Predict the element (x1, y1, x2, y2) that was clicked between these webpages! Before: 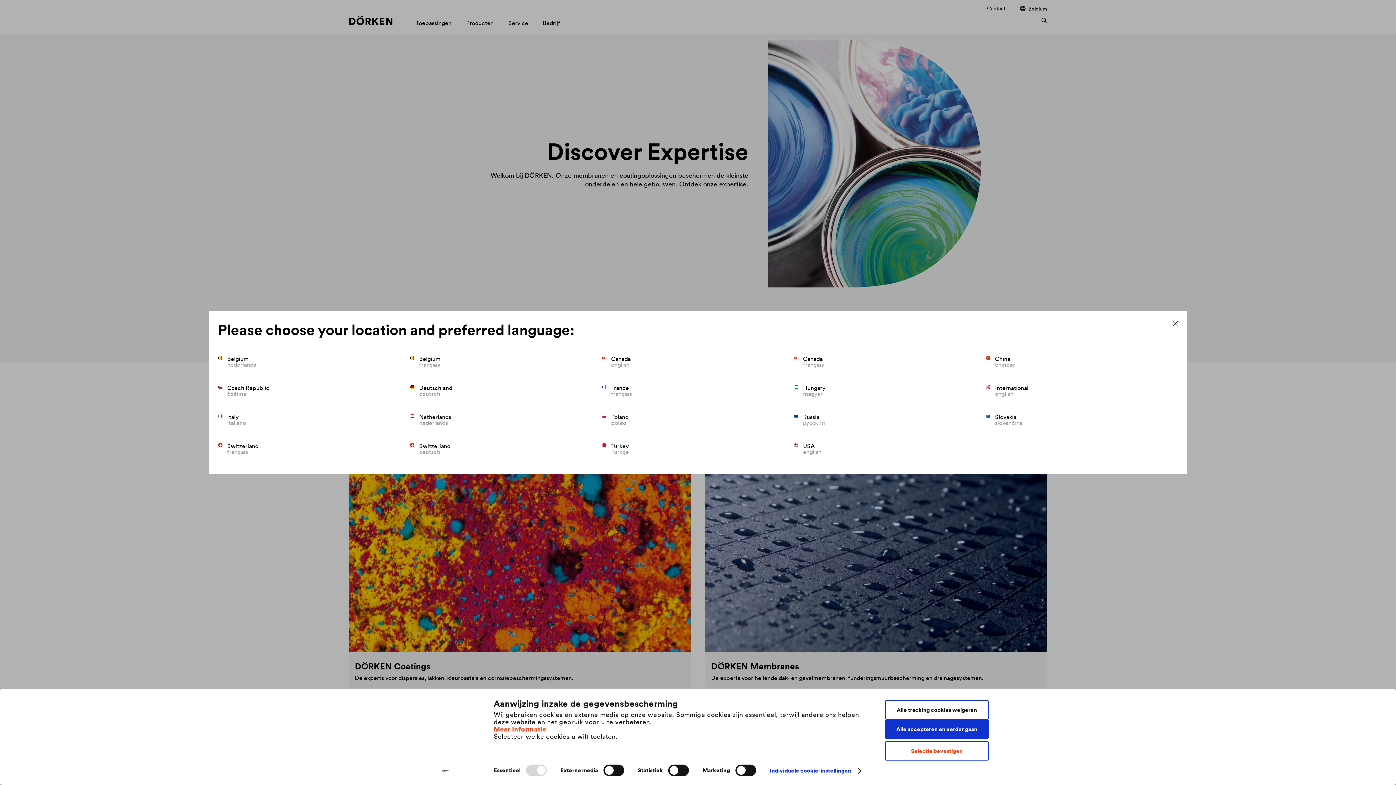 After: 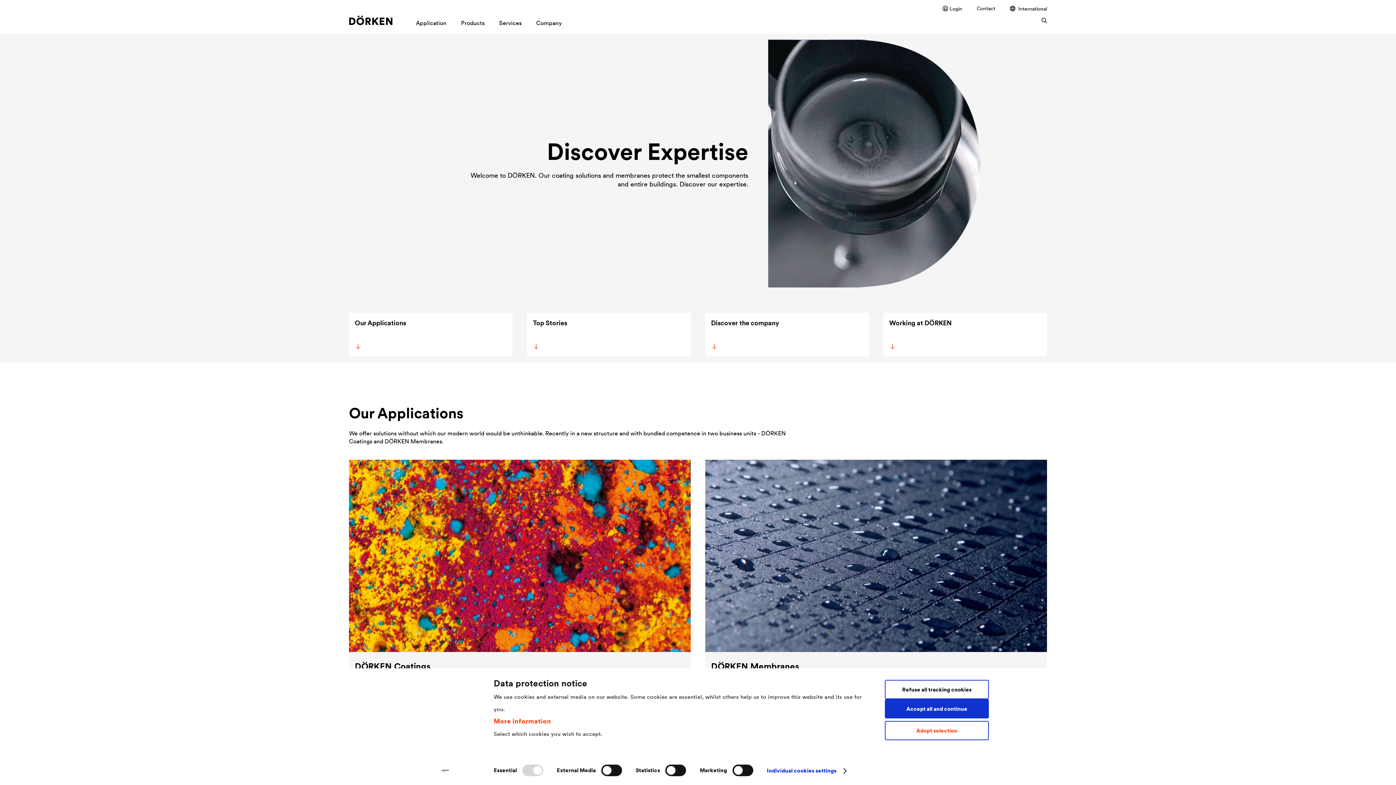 Action: bbox: (986, 385, 1178, 396) label: International
english